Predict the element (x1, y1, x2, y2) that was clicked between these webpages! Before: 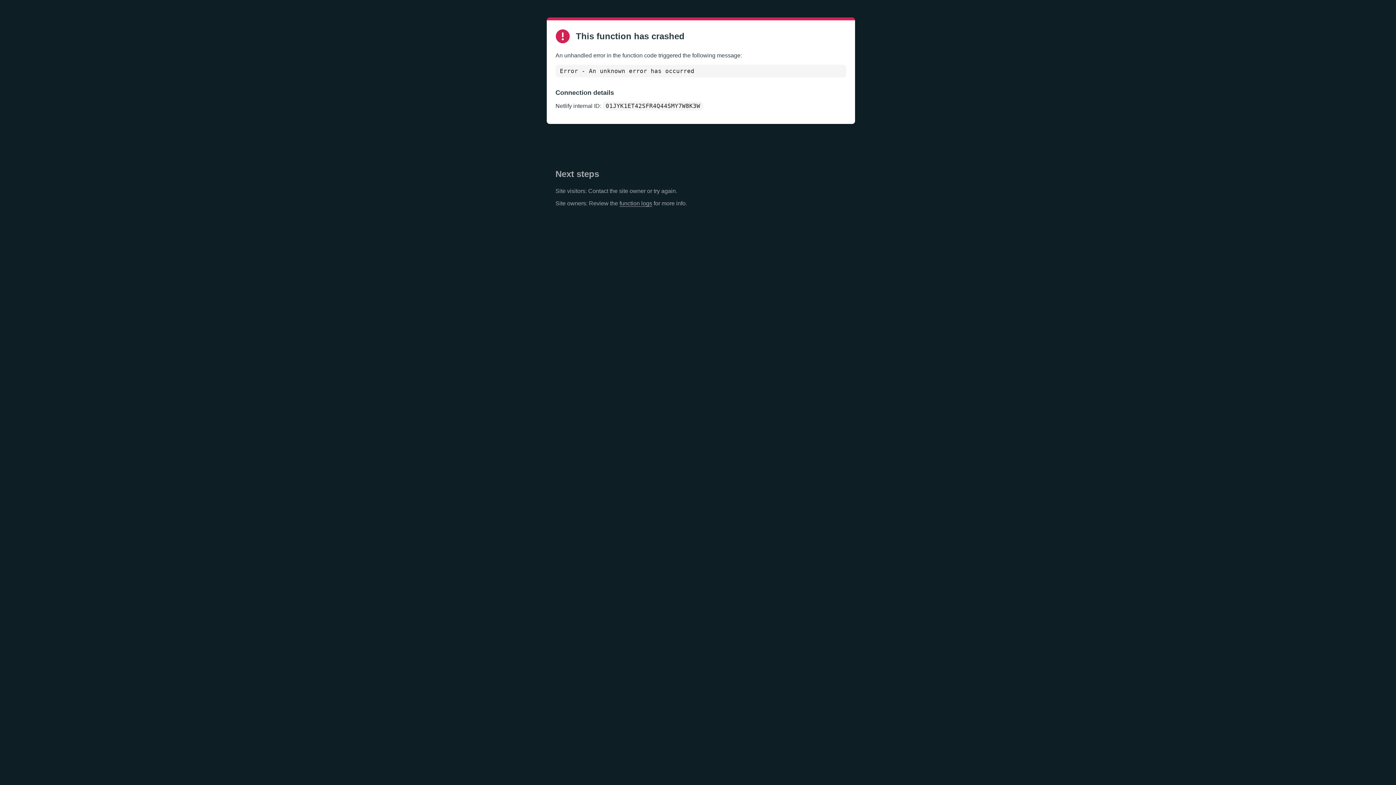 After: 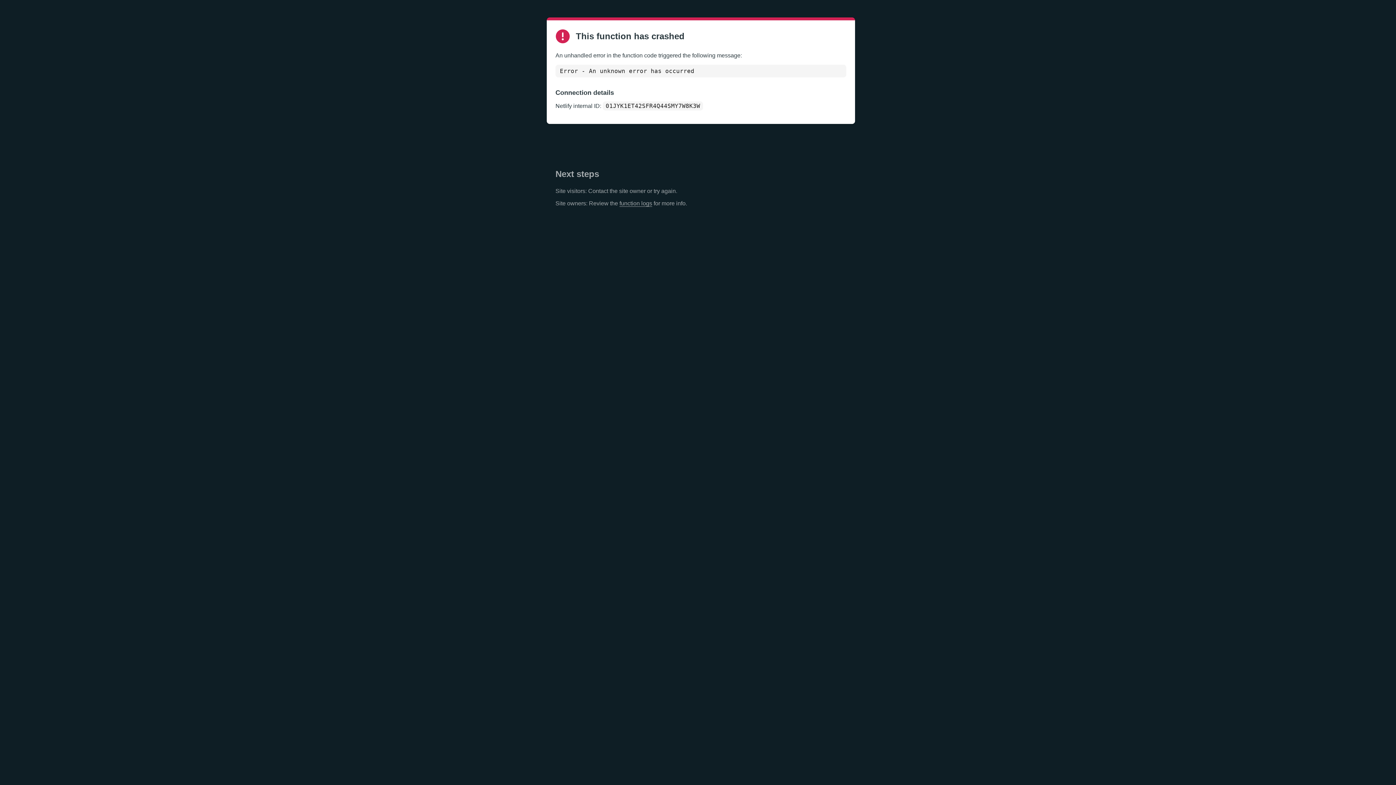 Action: bbox: (619, 200, 652, 206) label: function logs